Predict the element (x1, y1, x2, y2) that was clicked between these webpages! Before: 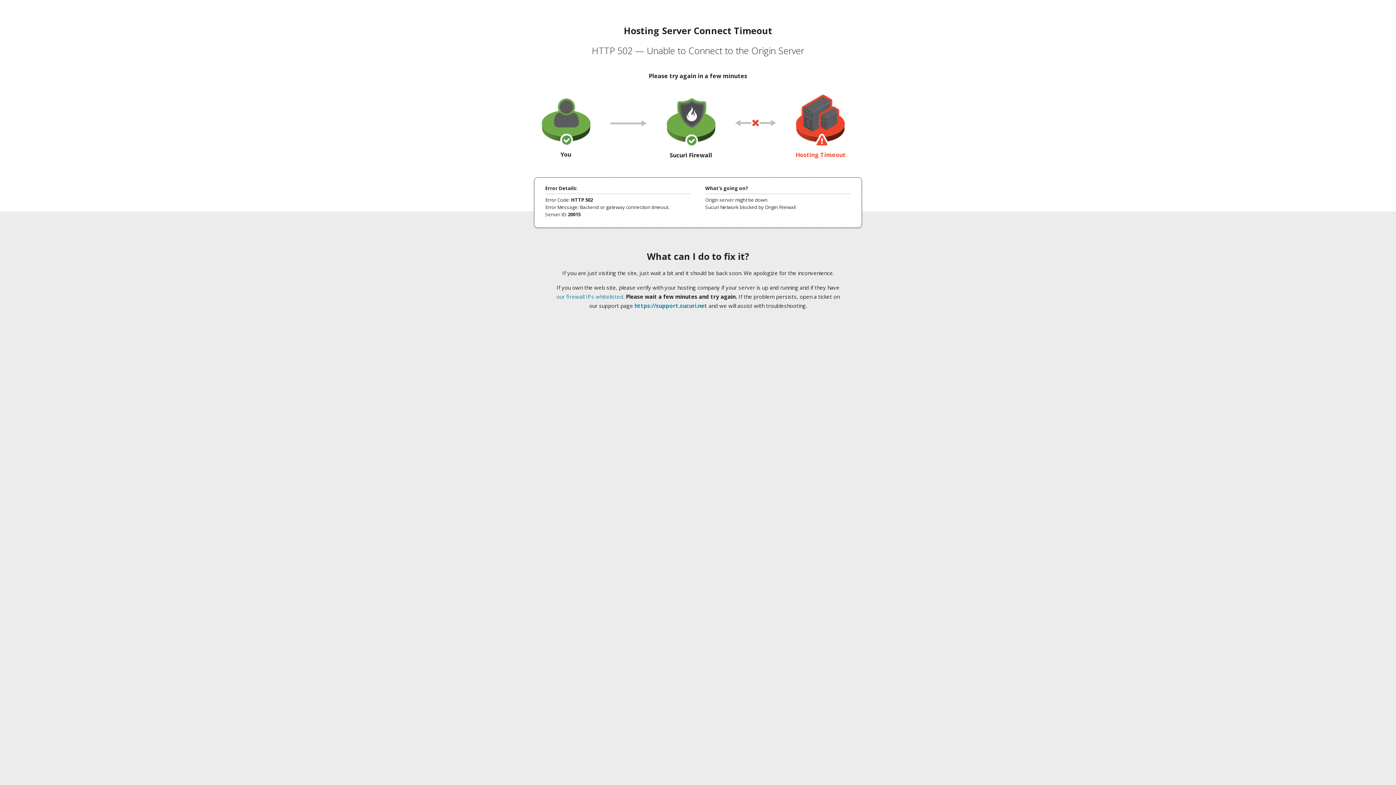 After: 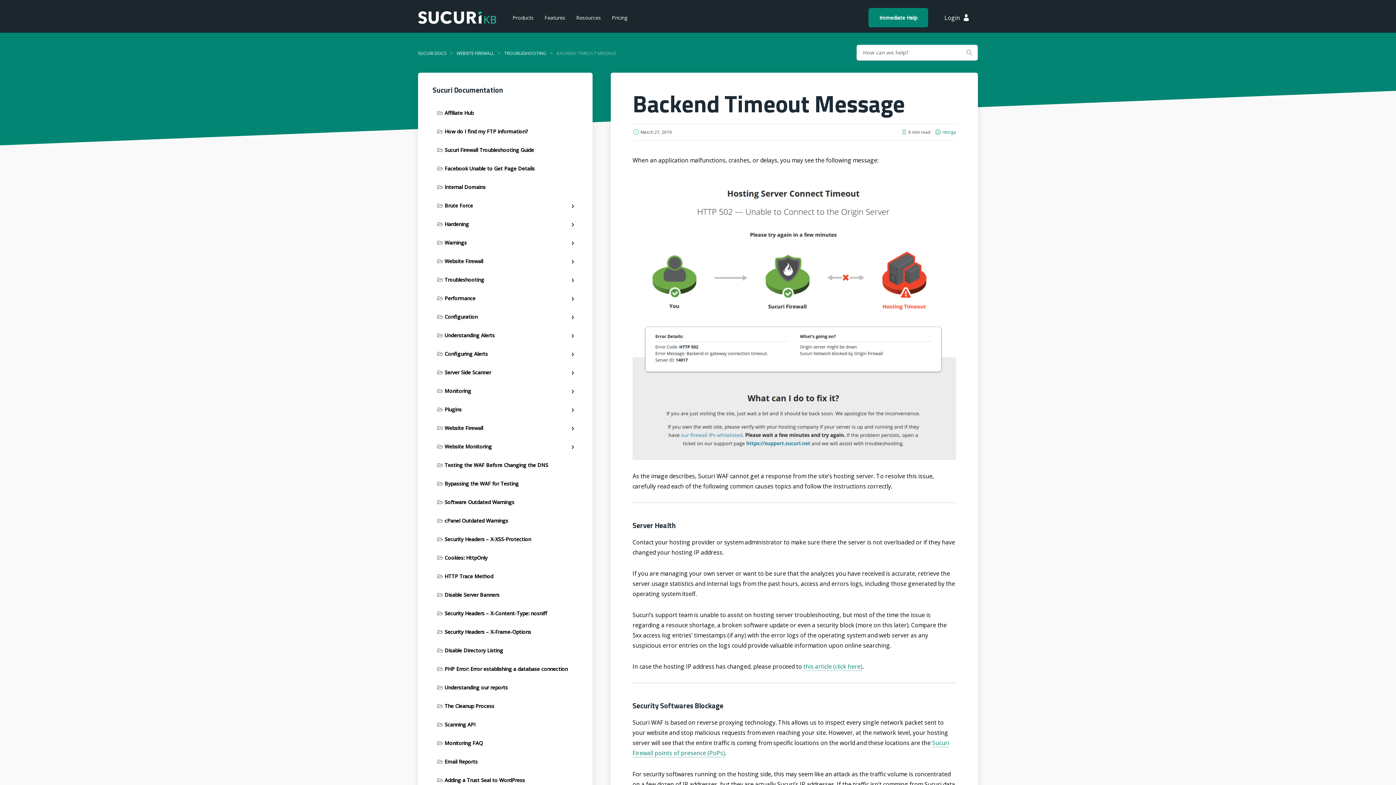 Action: bbox: (556, 293, 623, 300) label: our firewall IPs whitelisted